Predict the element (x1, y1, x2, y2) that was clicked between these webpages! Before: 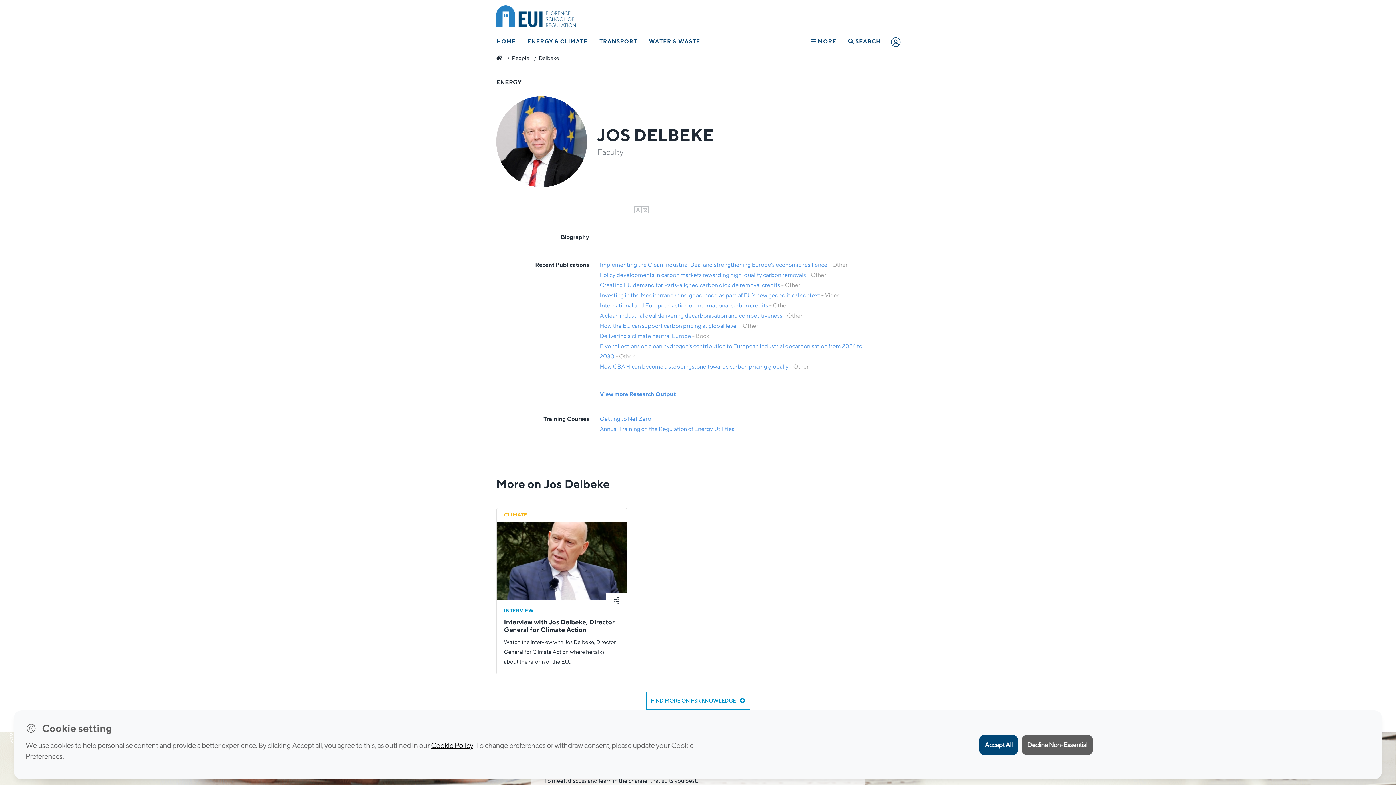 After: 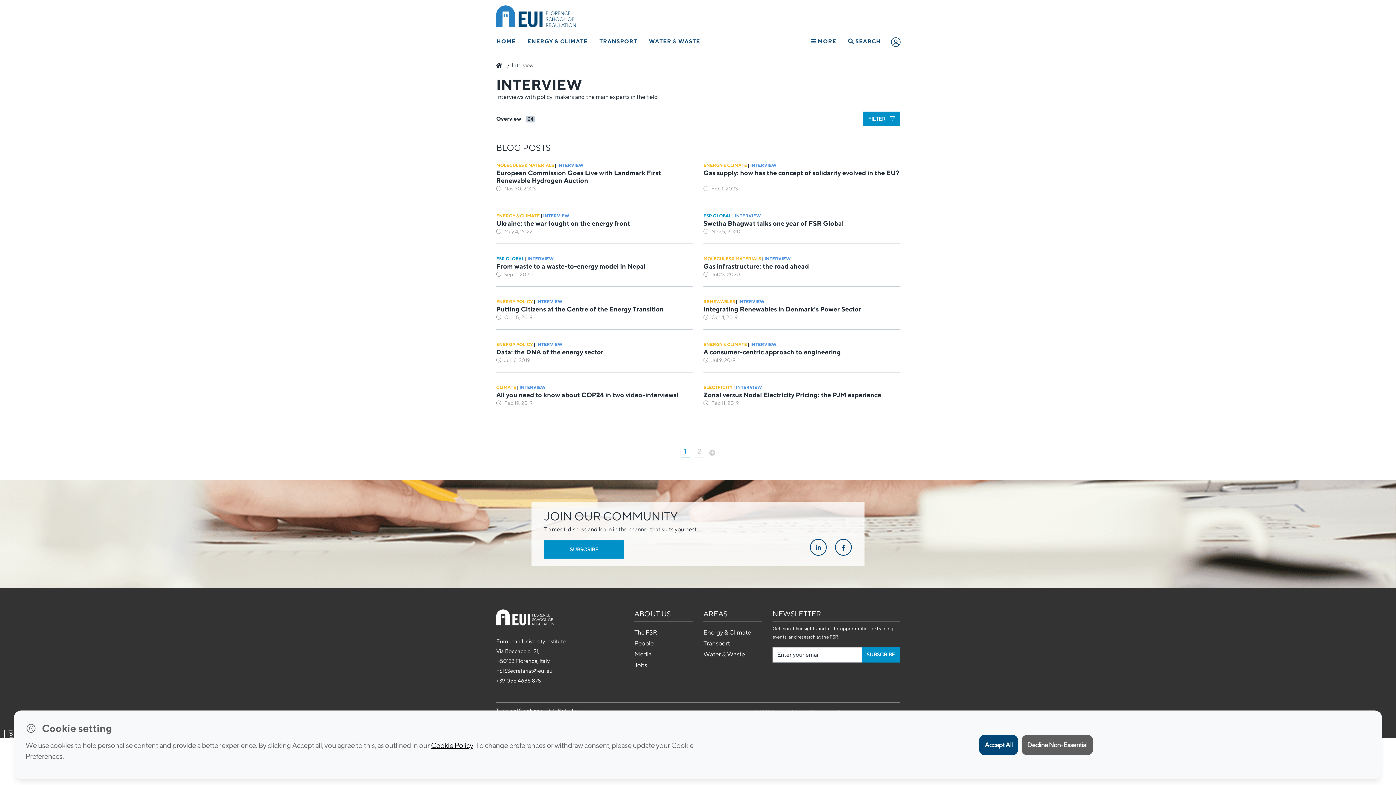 Action: bbox: (504, 608, 533, 613) label: INTERVIEW